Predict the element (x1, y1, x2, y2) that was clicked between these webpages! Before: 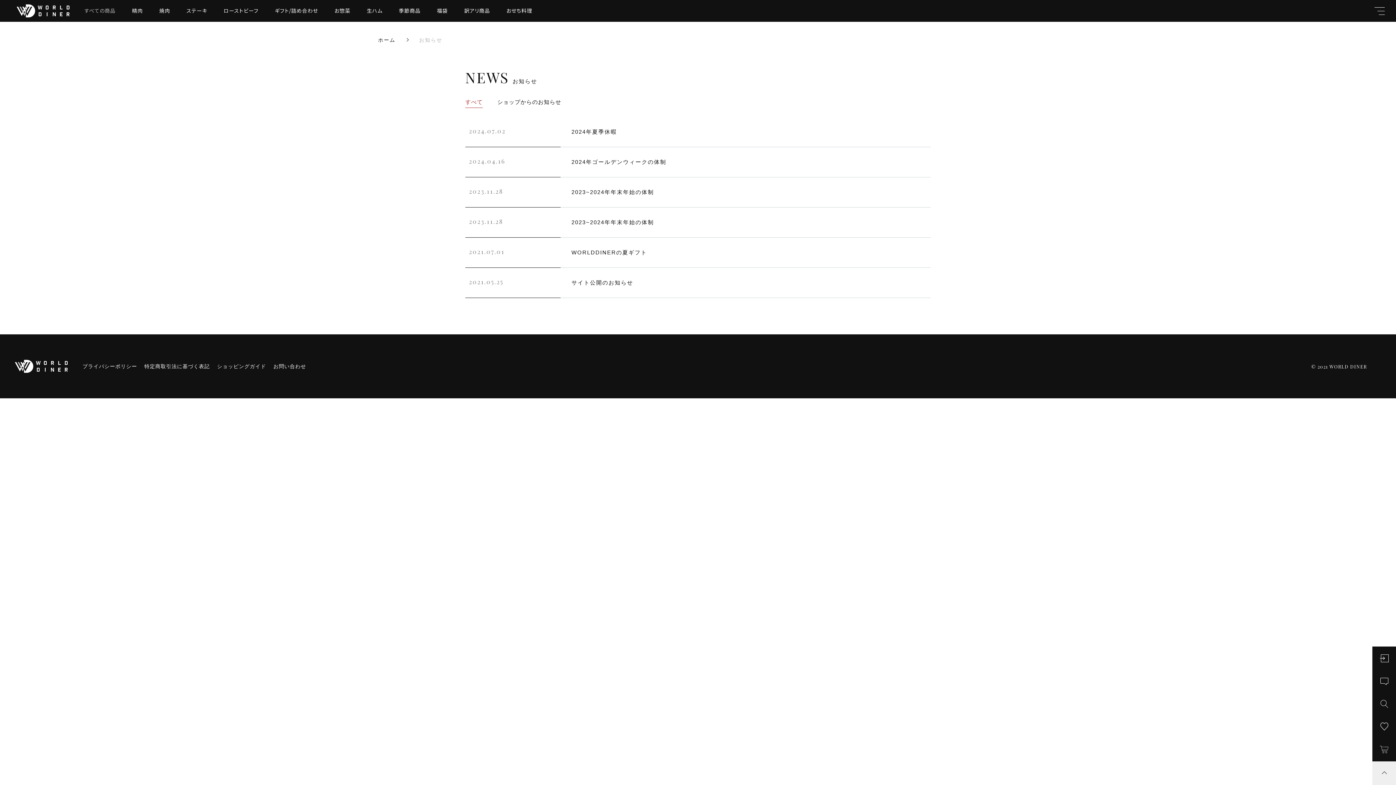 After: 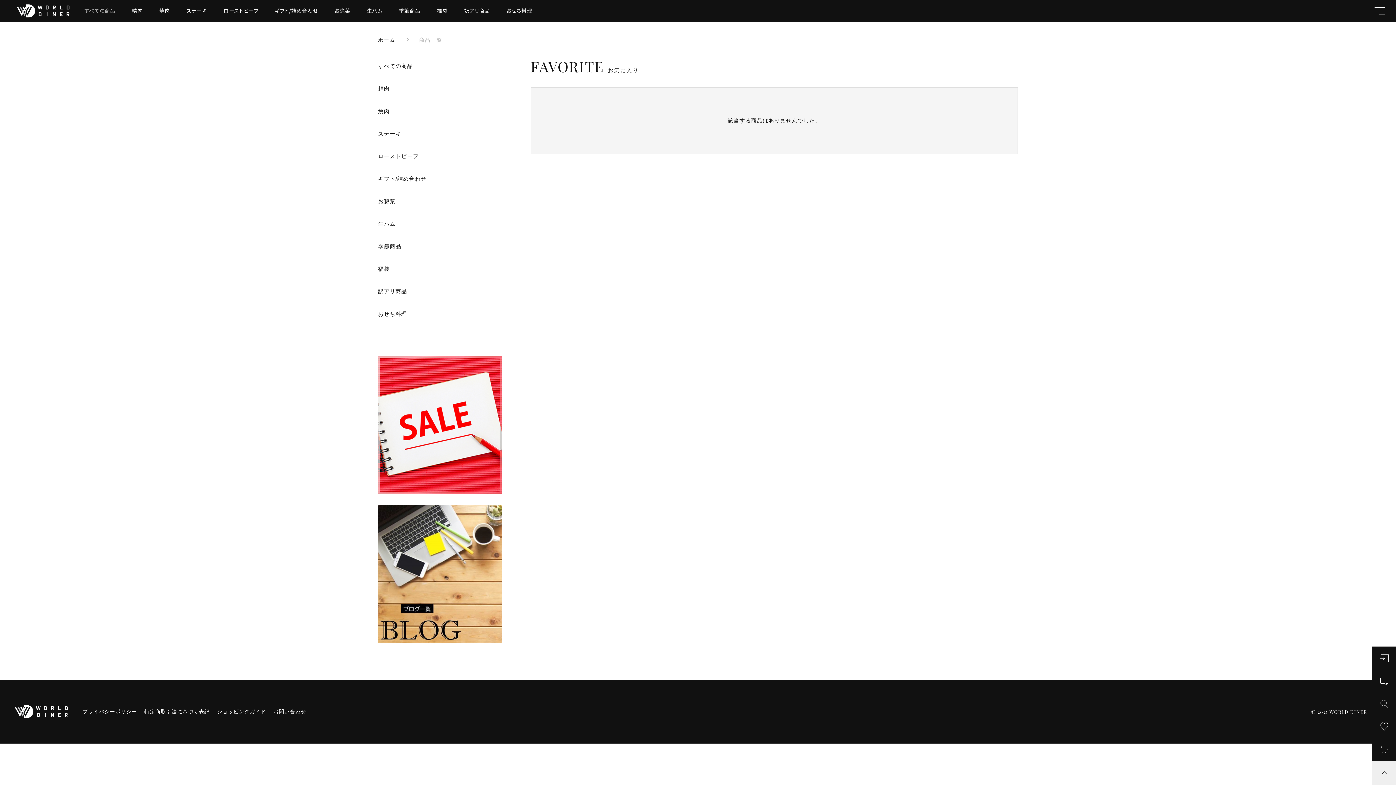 Action: bbox: (1372, 715, 1396, 738)